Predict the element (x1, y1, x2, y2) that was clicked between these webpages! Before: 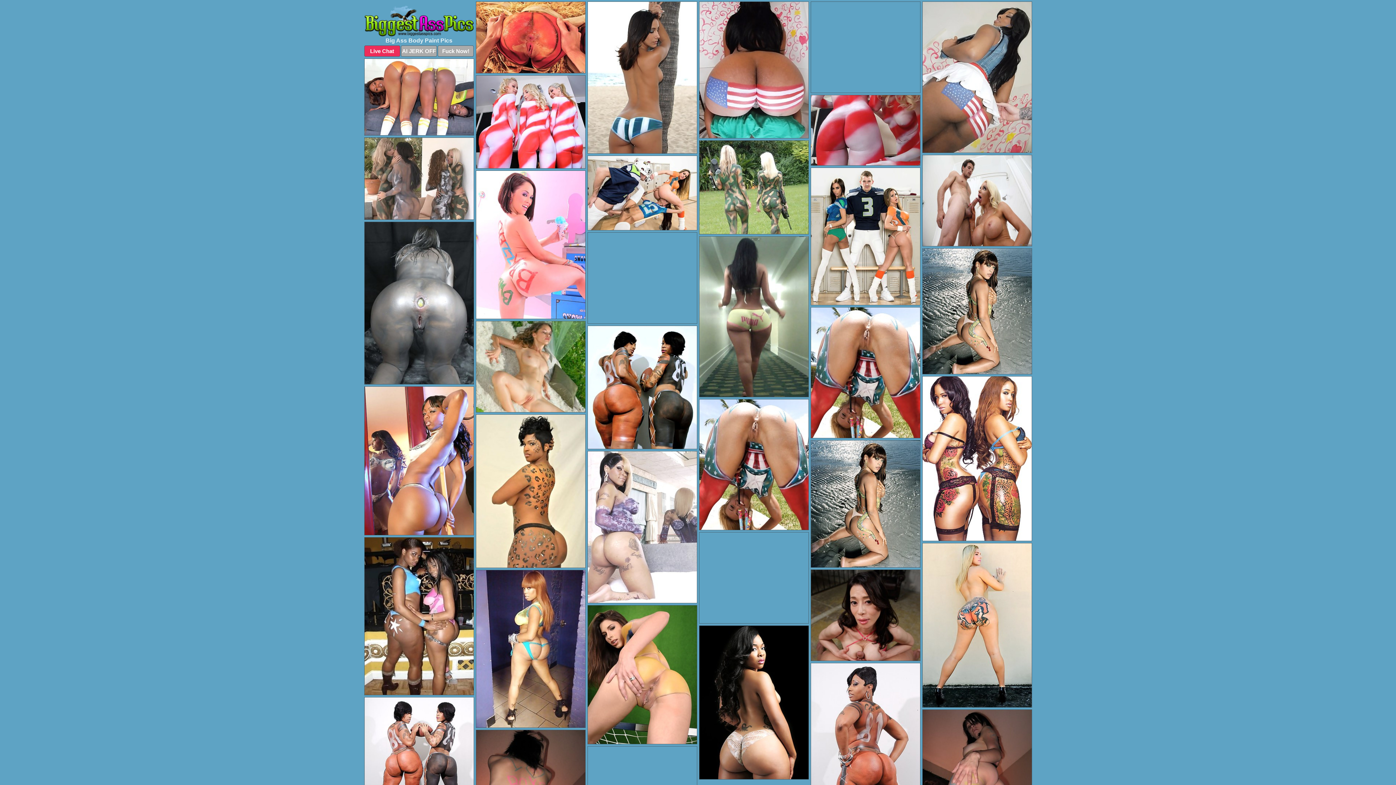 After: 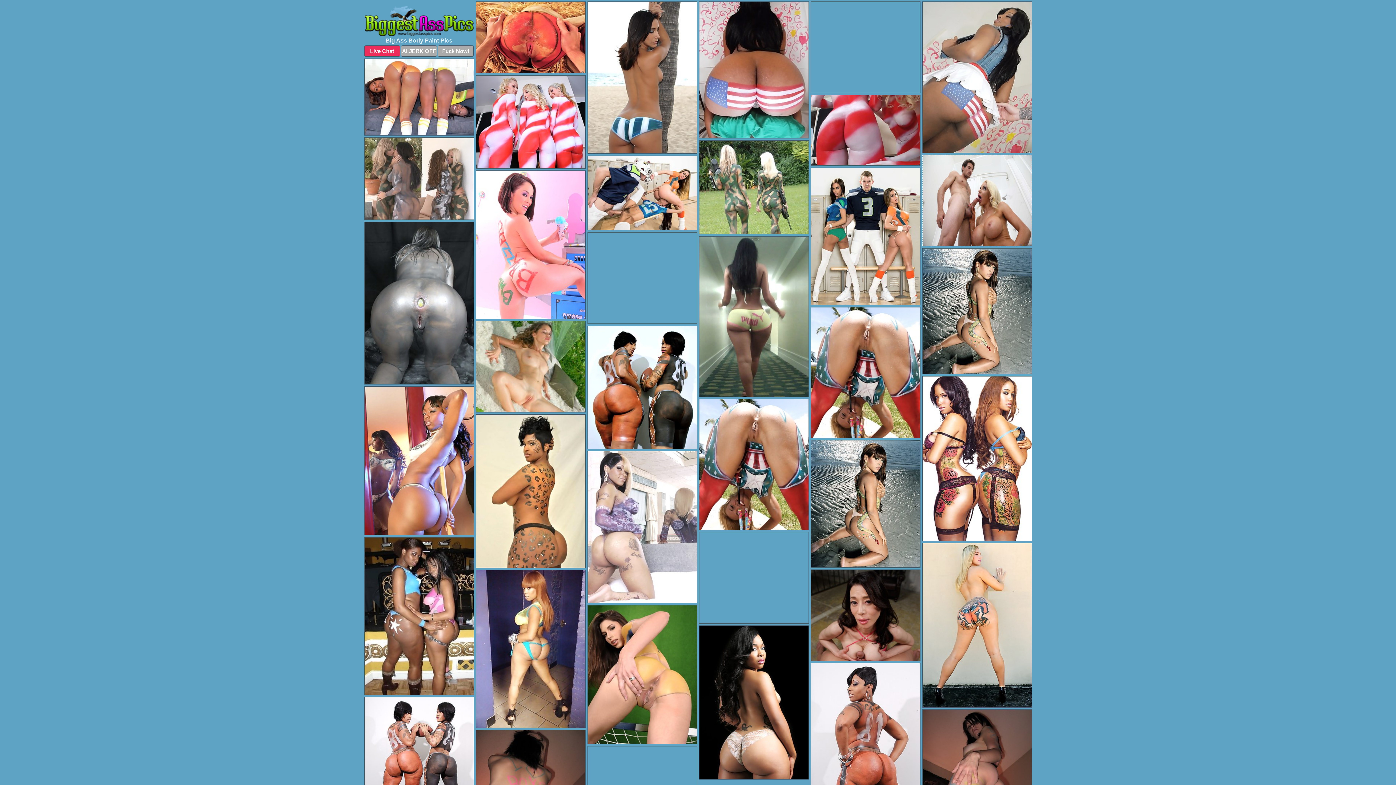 Action: label: Porn Photos bbox: (922, 155, 1031, 251)